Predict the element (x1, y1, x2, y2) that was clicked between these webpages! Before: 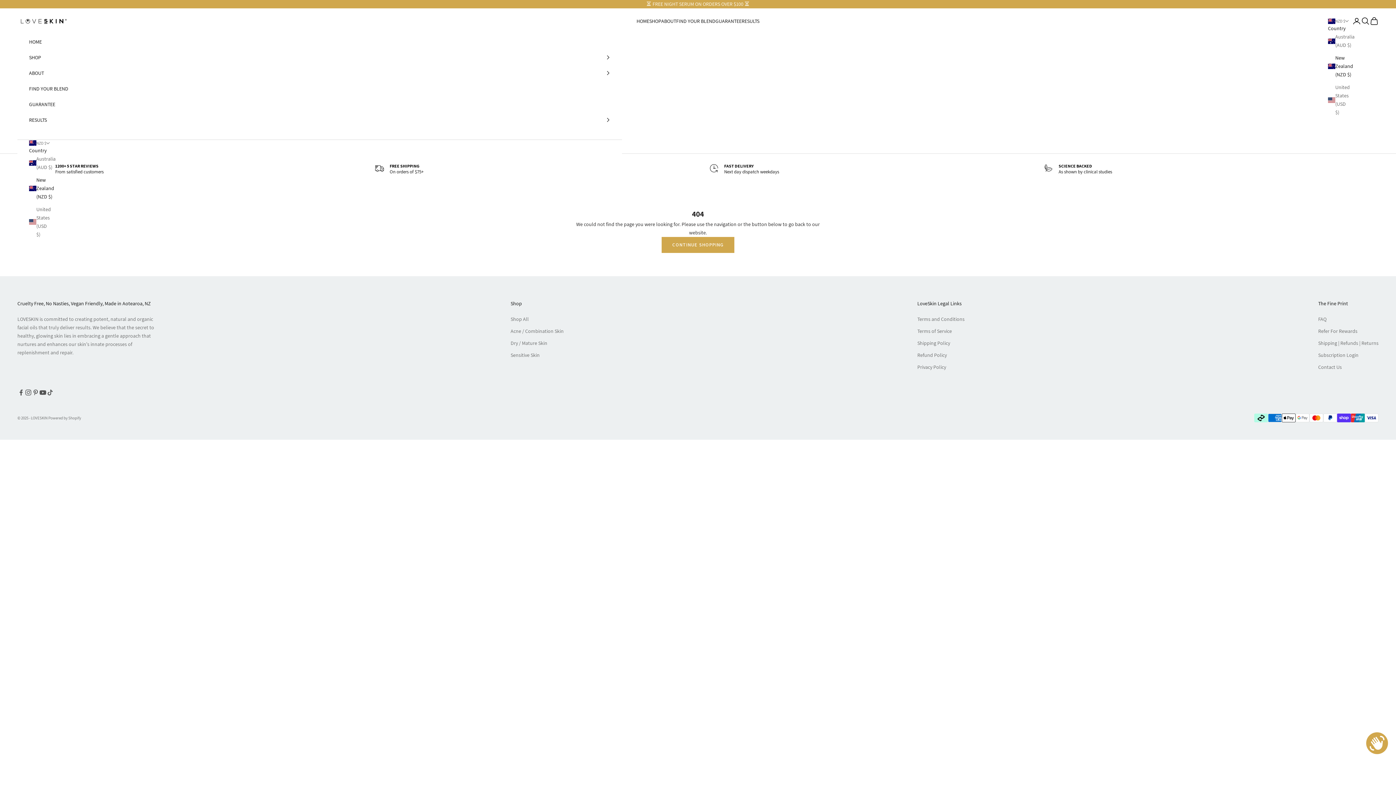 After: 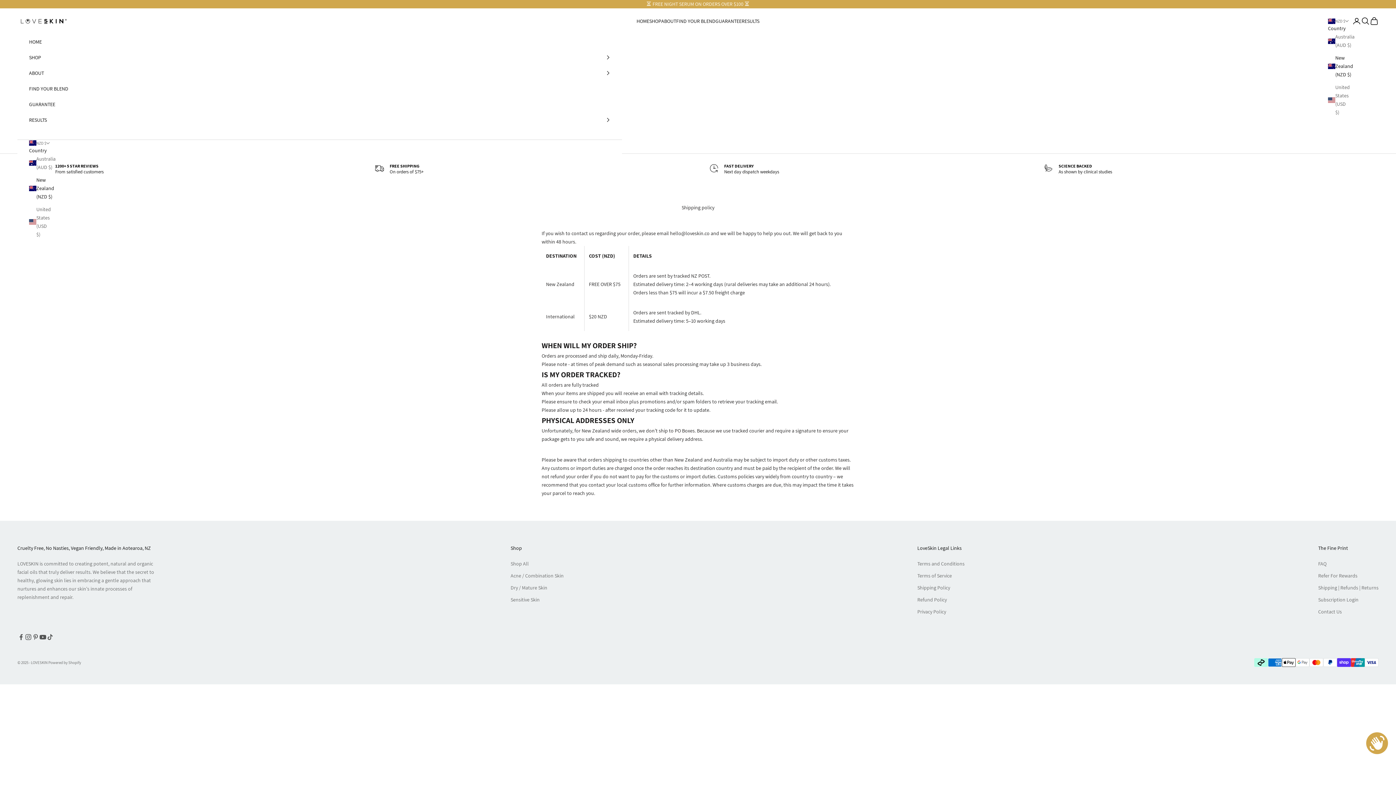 Action: bbox: (917, 339, 950, 346) label: Shipping Policy